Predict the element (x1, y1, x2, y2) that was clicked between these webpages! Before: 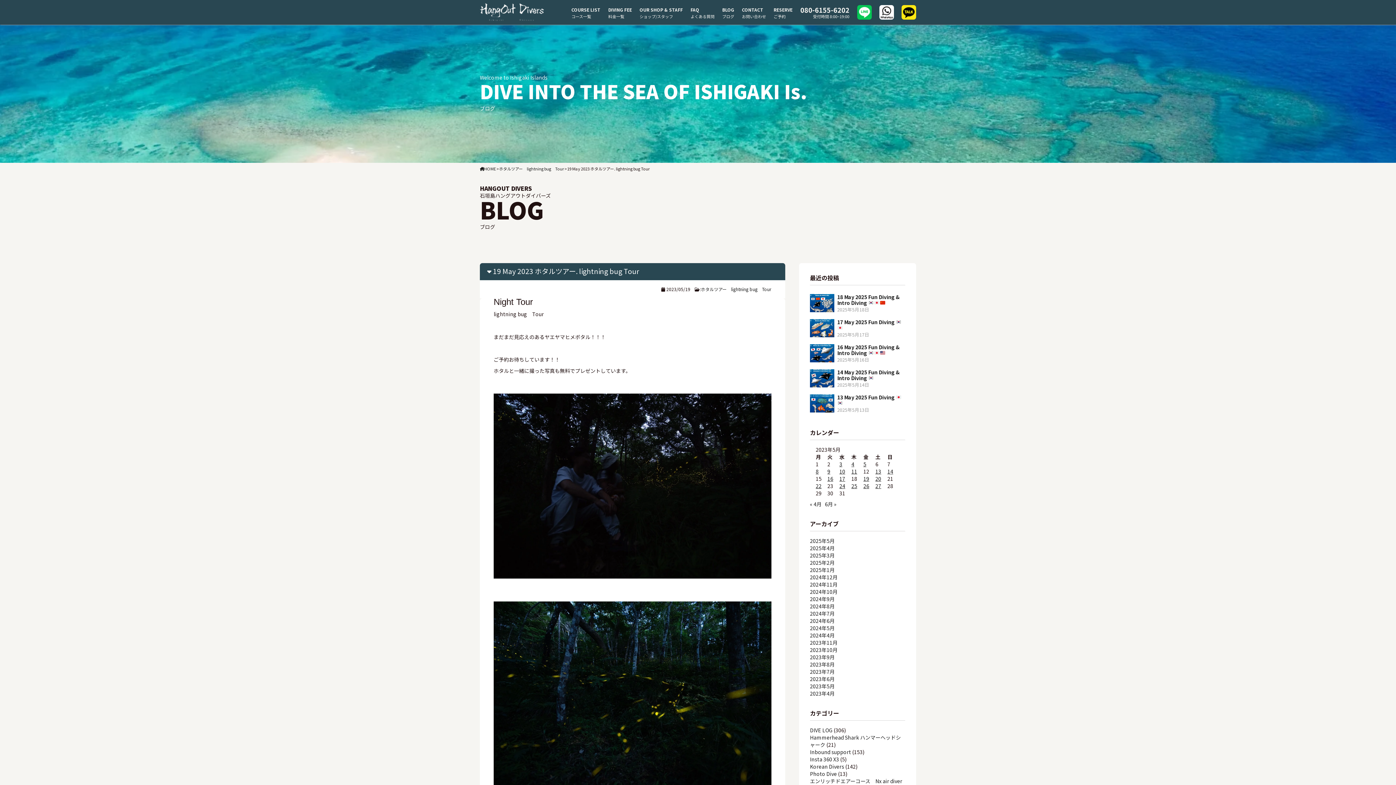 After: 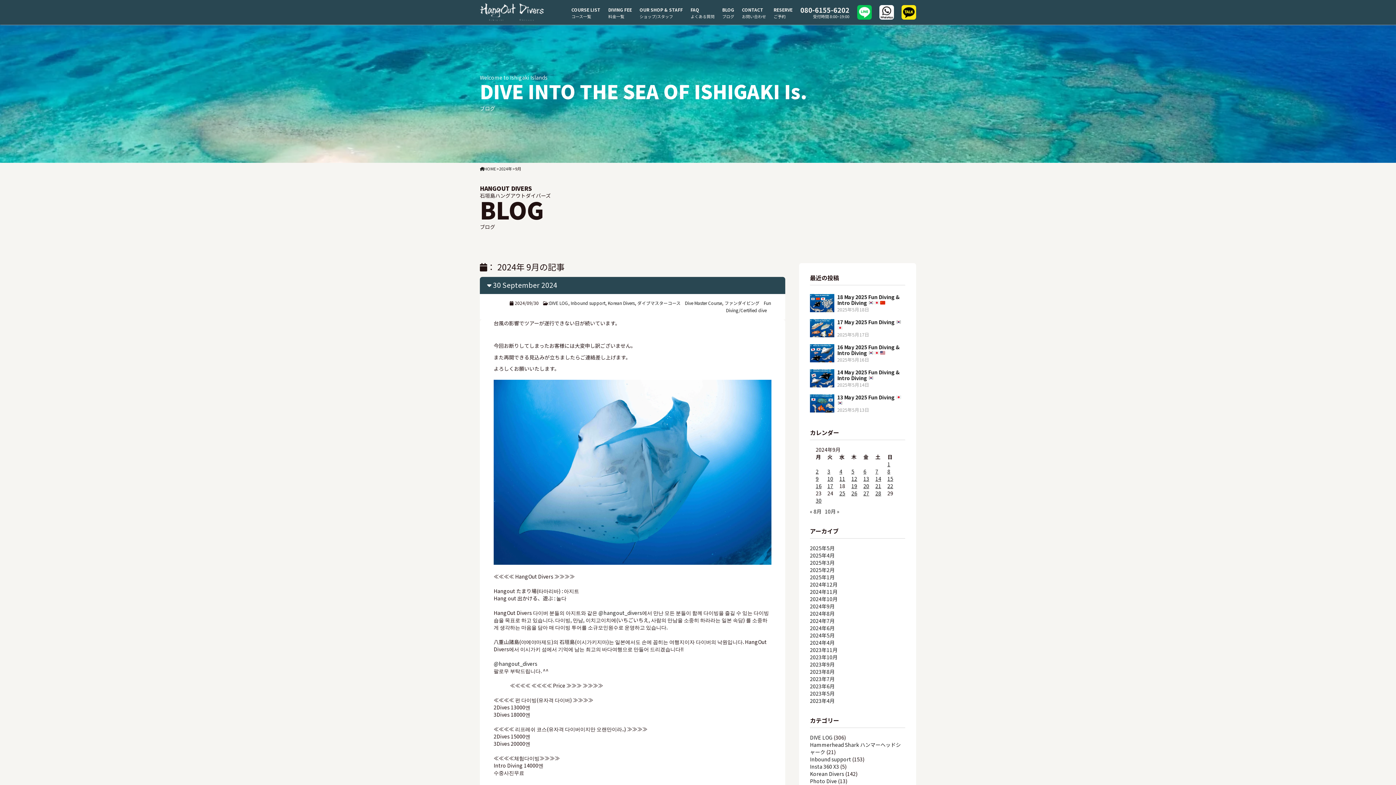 Action: label: 2024年9月 bbox: (810, 595, 834, 602)